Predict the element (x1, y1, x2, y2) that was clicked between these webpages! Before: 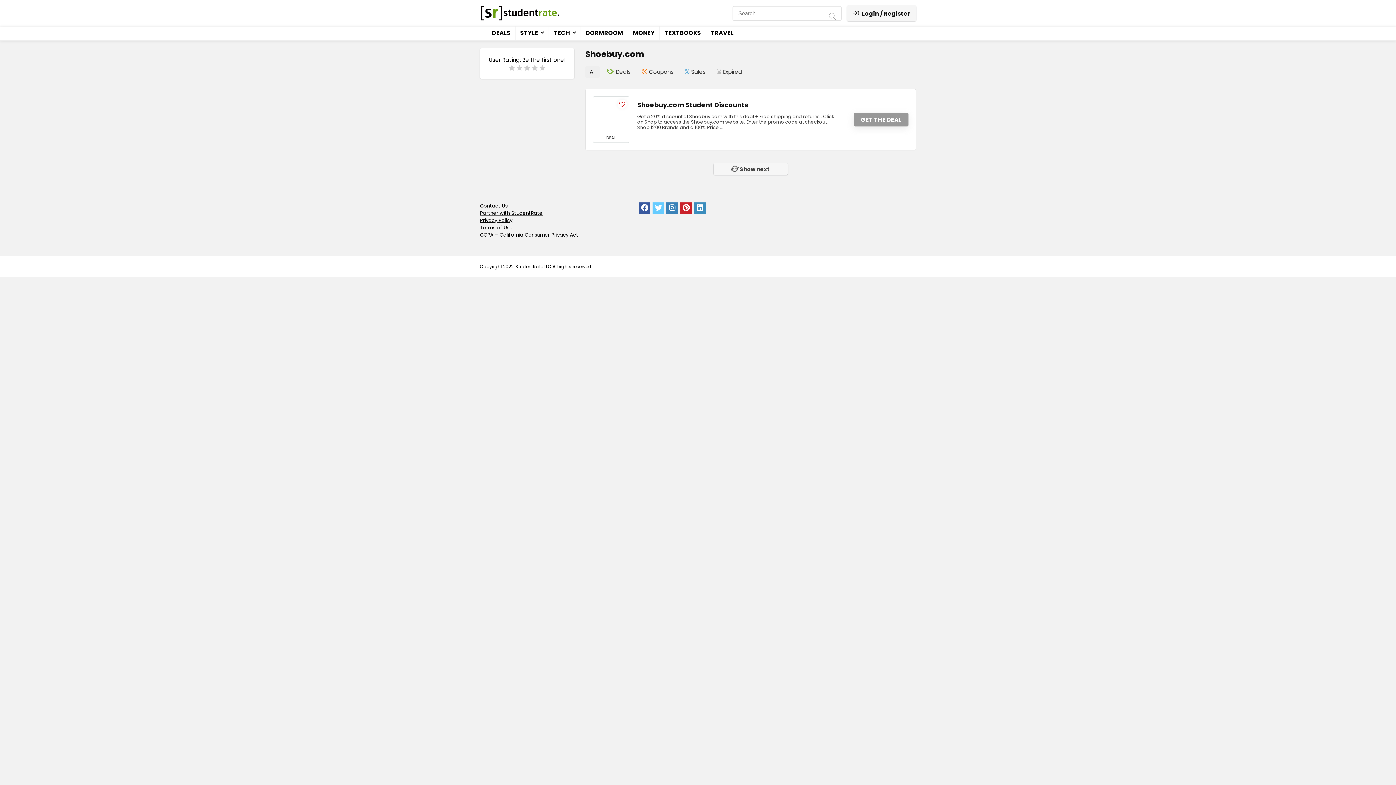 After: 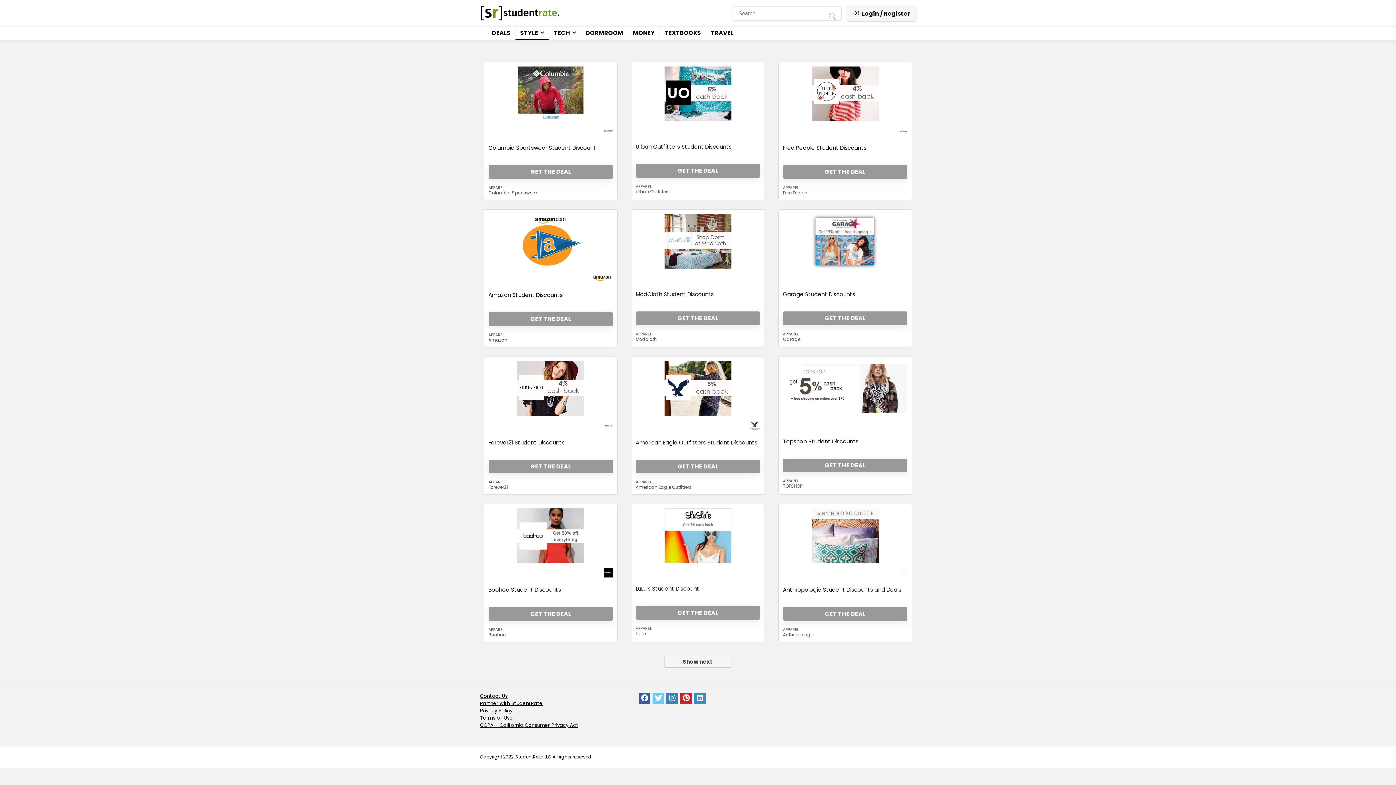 Action: label: STYLE bbox: (515, 26, 548, 40)